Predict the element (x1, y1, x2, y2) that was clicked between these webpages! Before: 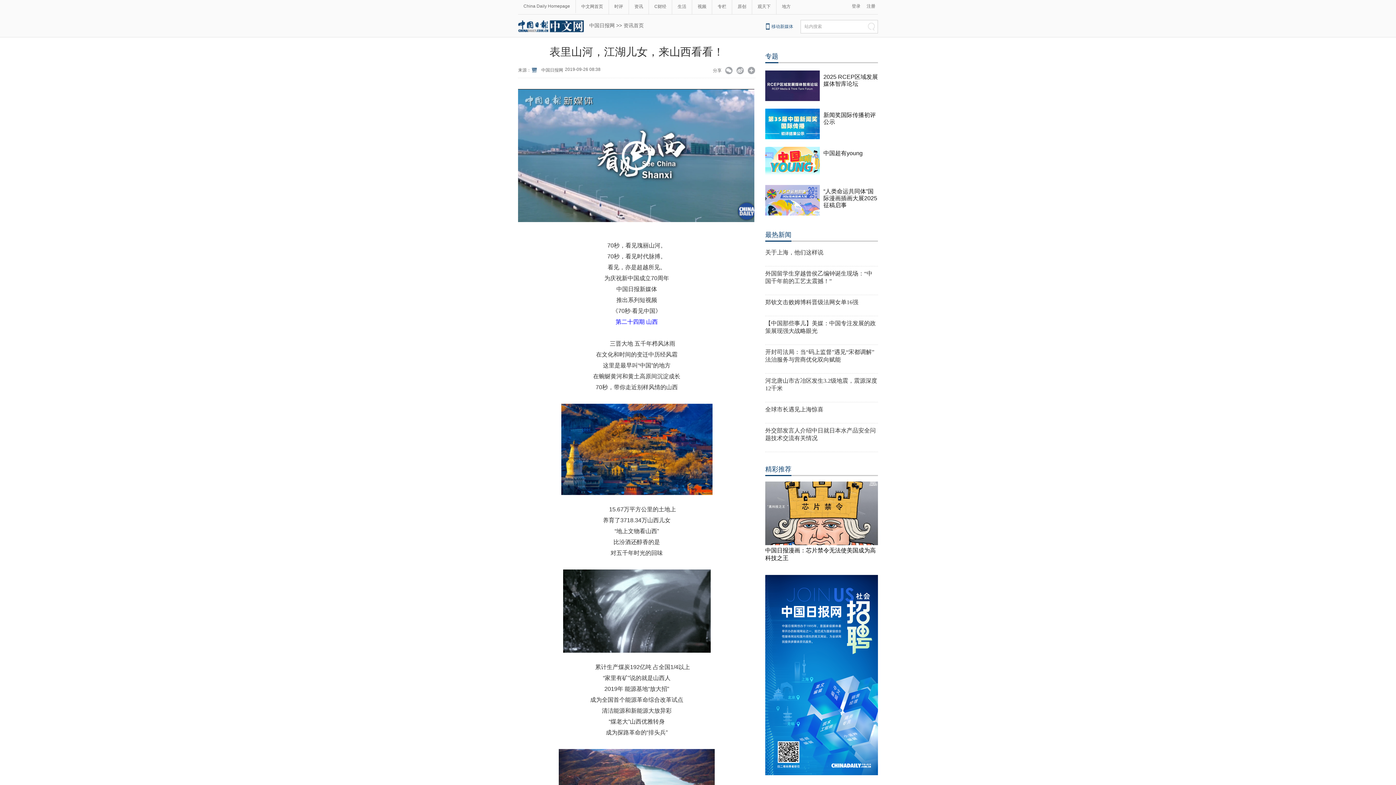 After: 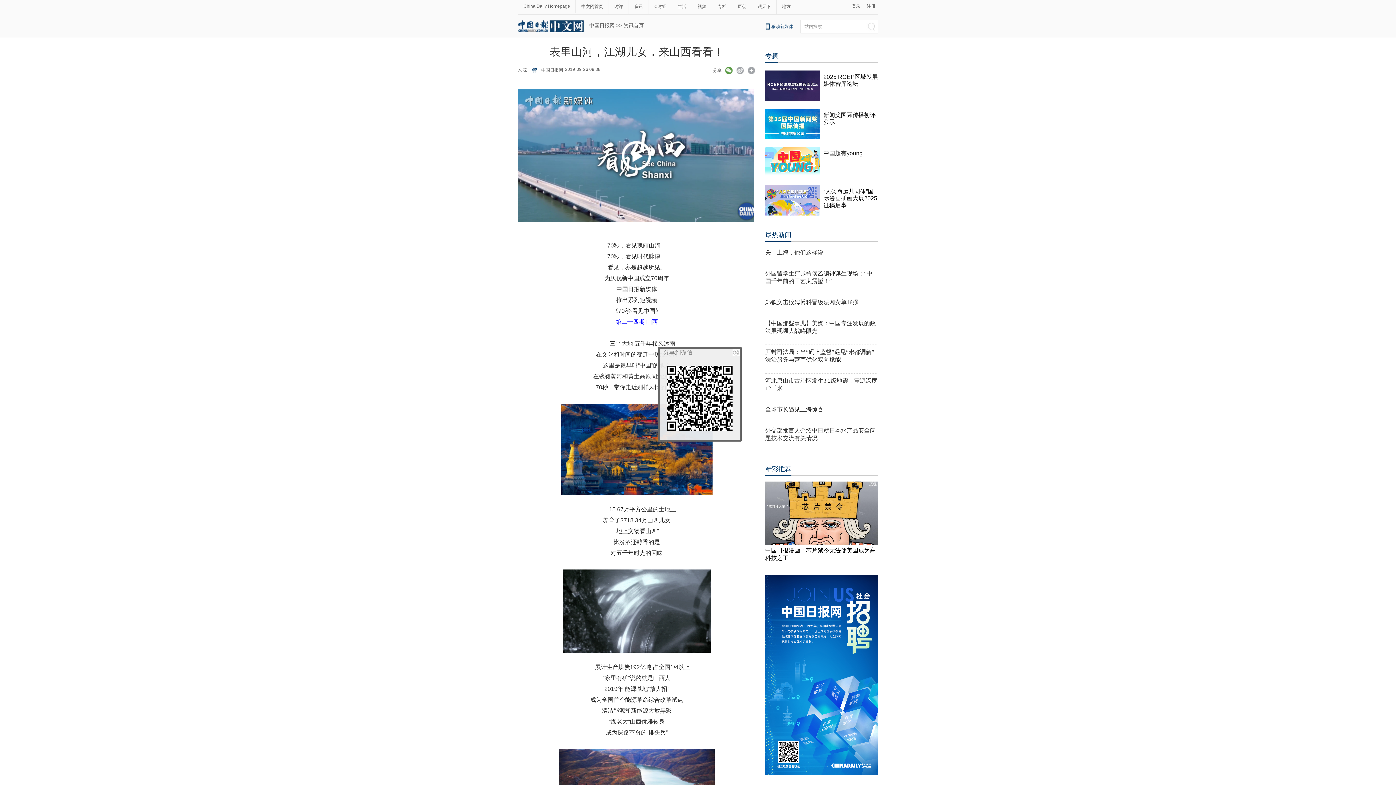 Action: label:   bbox: (725, 66, 733, 75)